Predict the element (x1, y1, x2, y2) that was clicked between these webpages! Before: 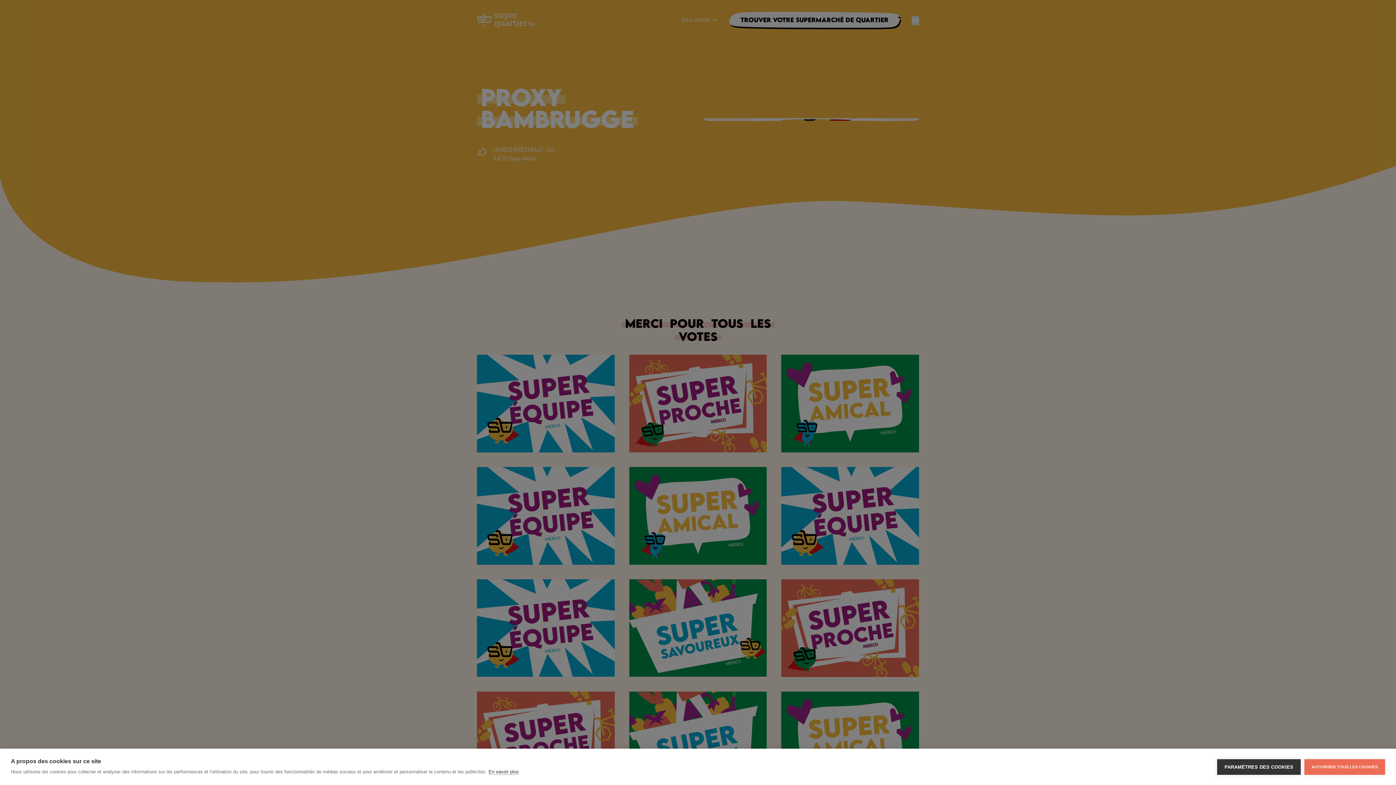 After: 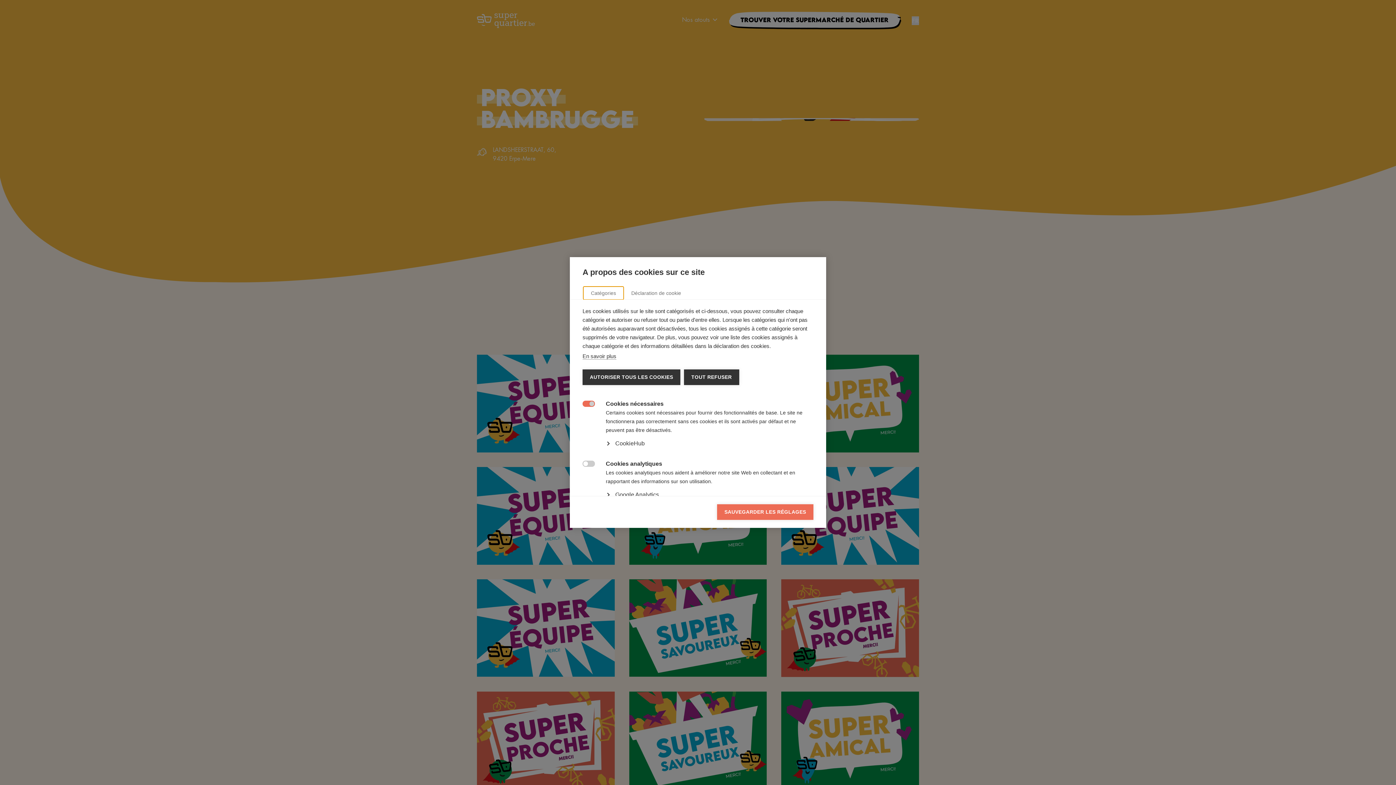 Action: label: PARAMÈTRES DES COOKIES bbox: (1217, 759, 1301, 775)